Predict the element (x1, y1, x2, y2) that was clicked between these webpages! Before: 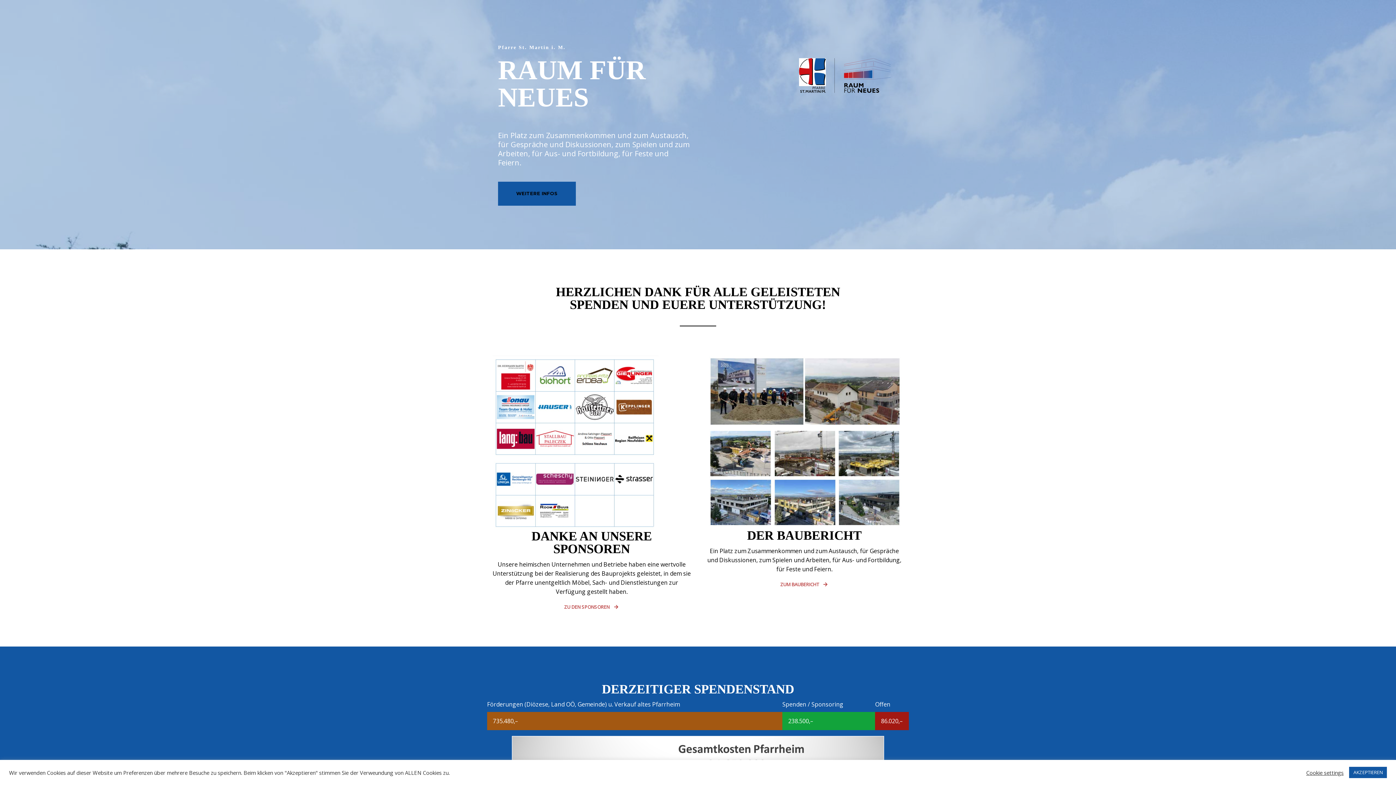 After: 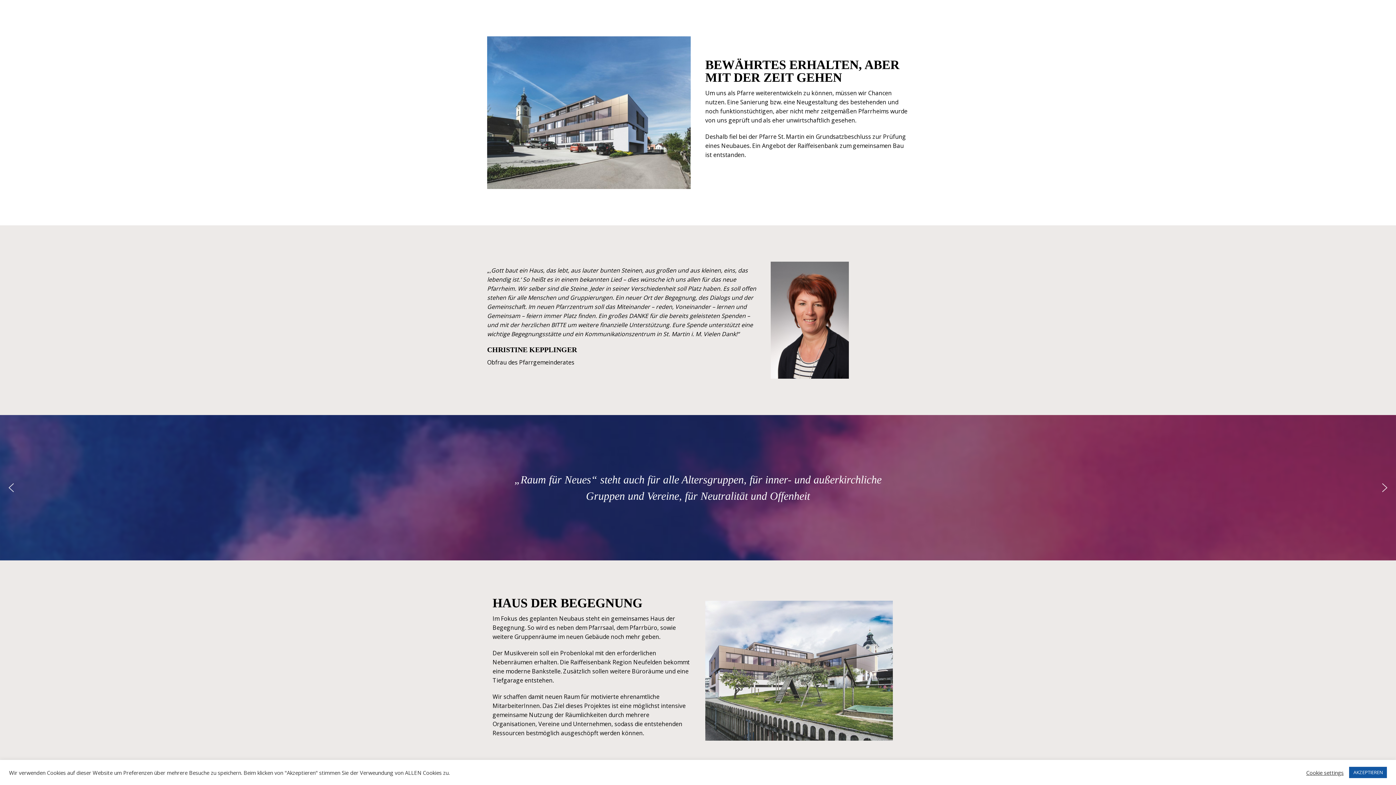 Action: label: WEITERE INFOS bbox: (498, 181, 576, 205)